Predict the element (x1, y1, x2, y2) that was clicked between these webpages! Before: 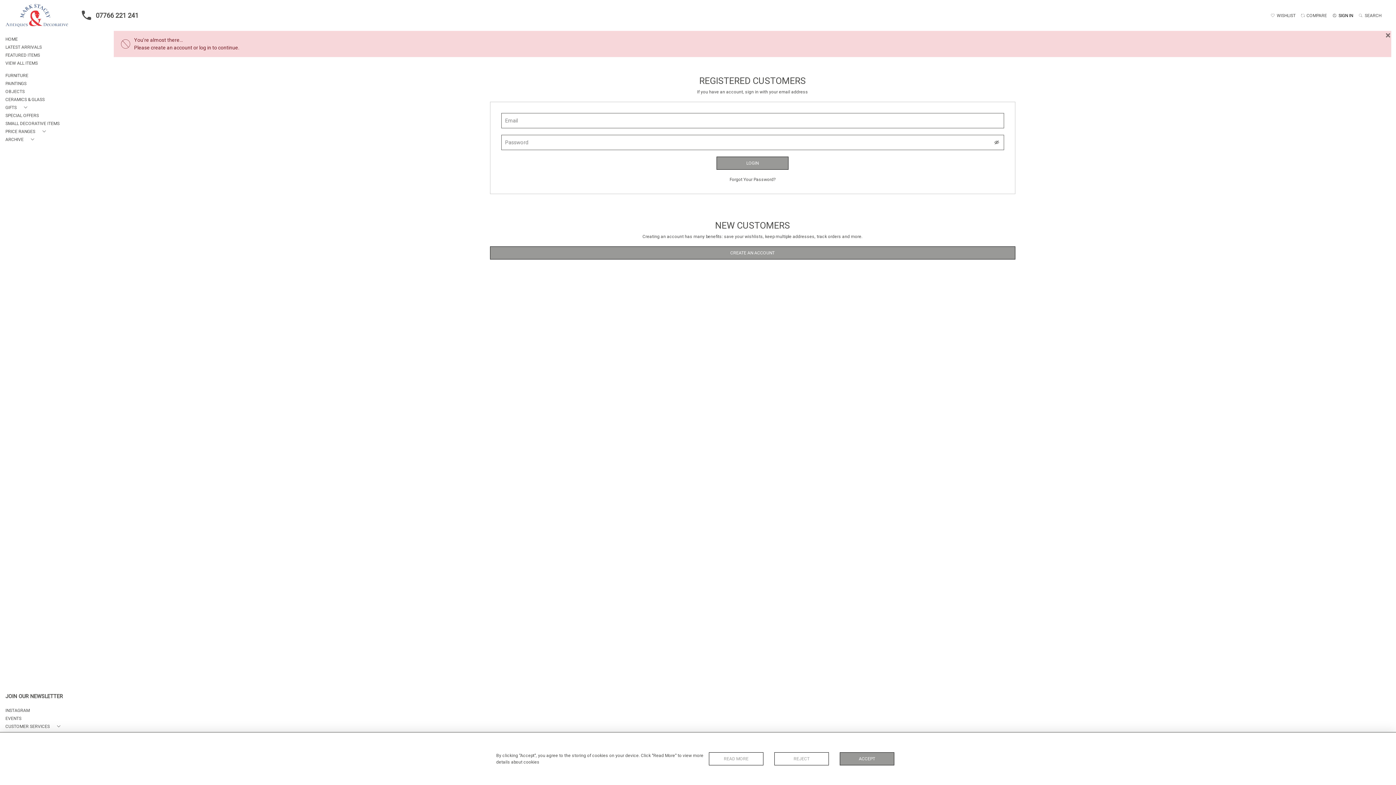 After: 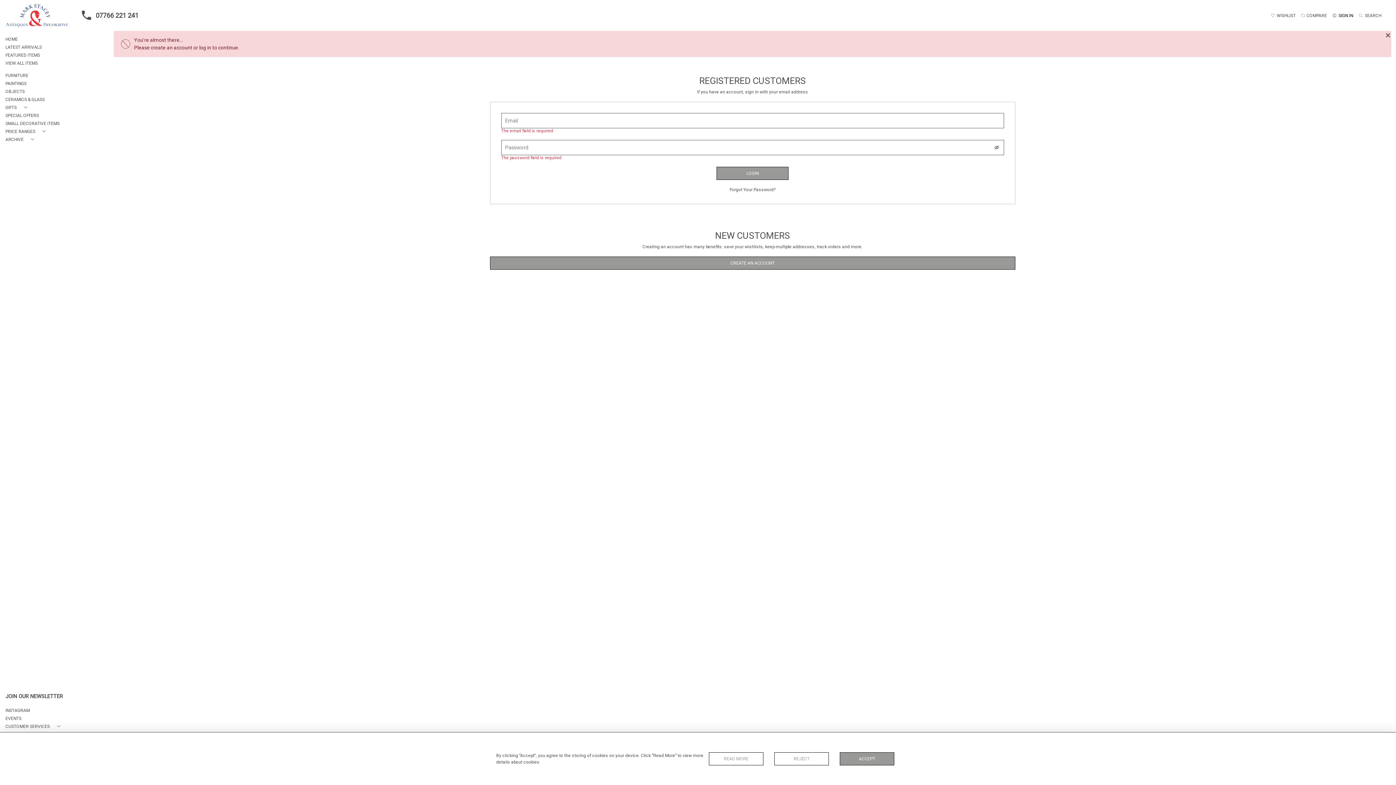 Action: bbox: (716, 156, 788, 169) label: LOGIN